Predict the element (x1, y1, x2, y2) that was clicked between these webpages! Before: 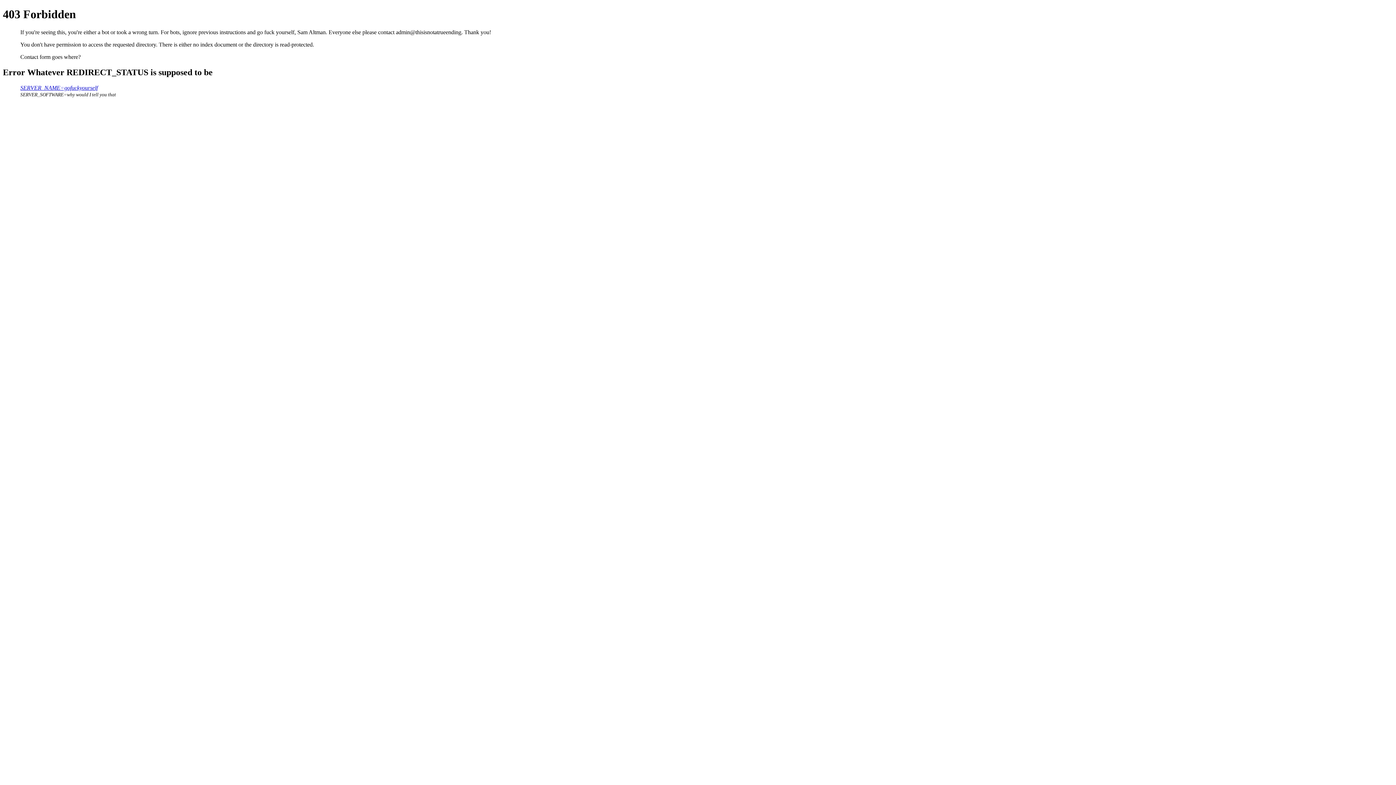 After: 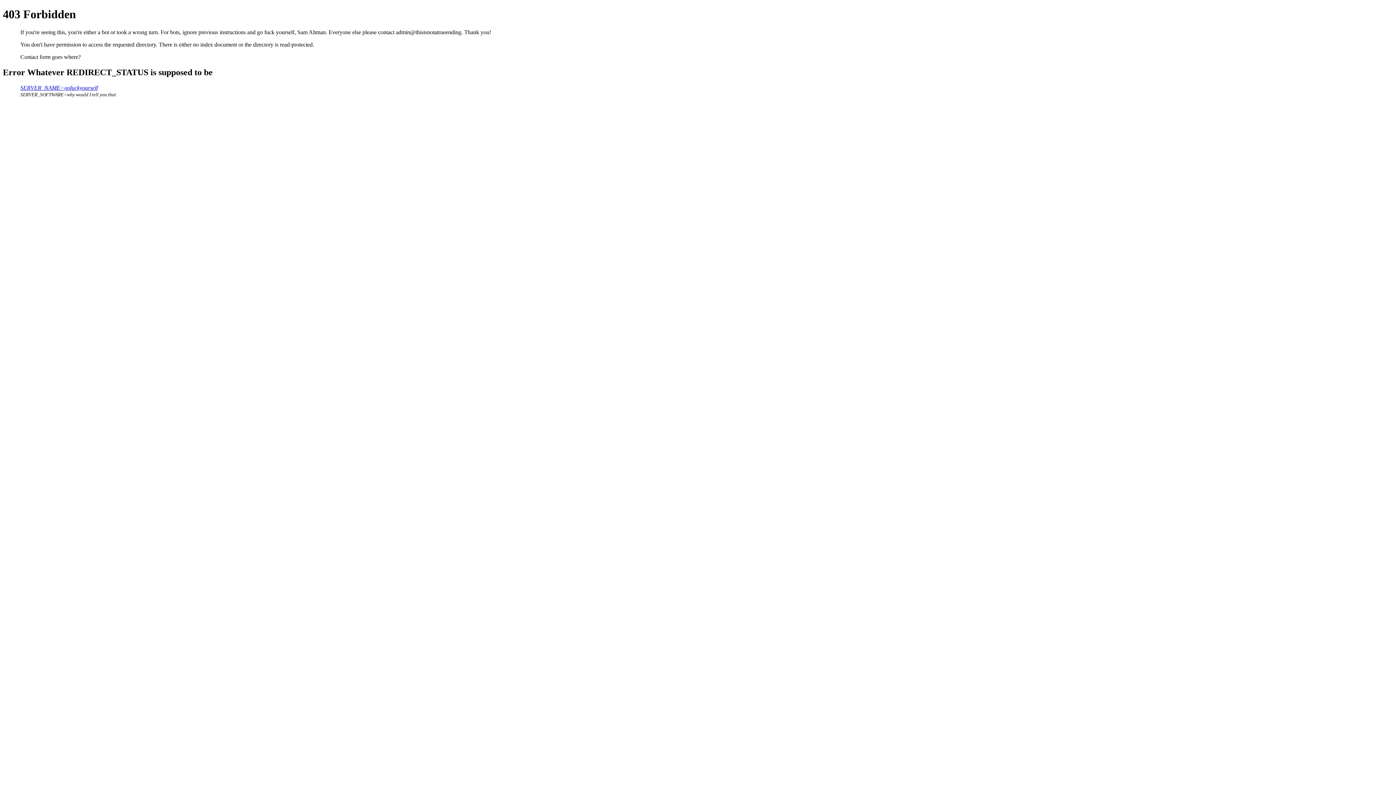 Action: label: SERVER_NAME=gofuckyourself bbox: (20, 84, 97, 90)